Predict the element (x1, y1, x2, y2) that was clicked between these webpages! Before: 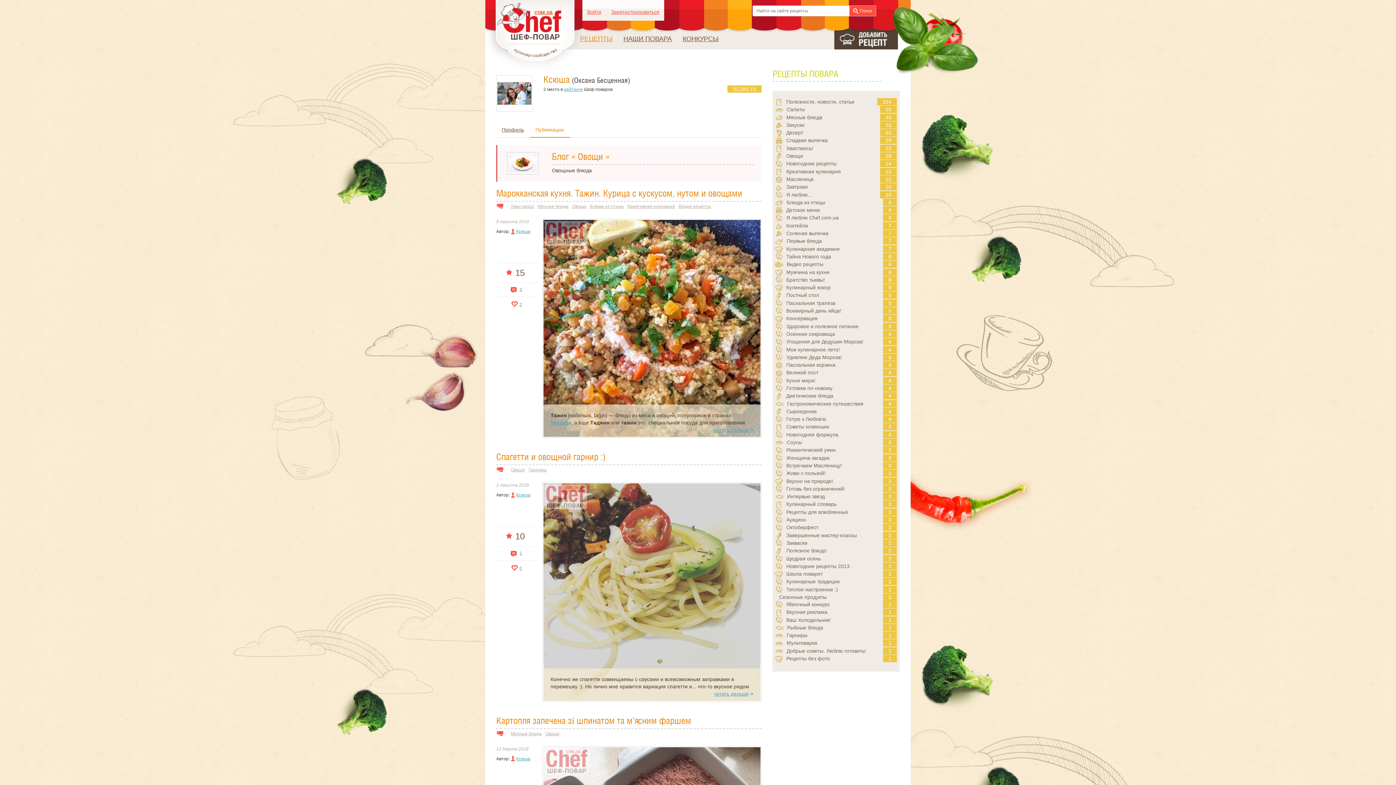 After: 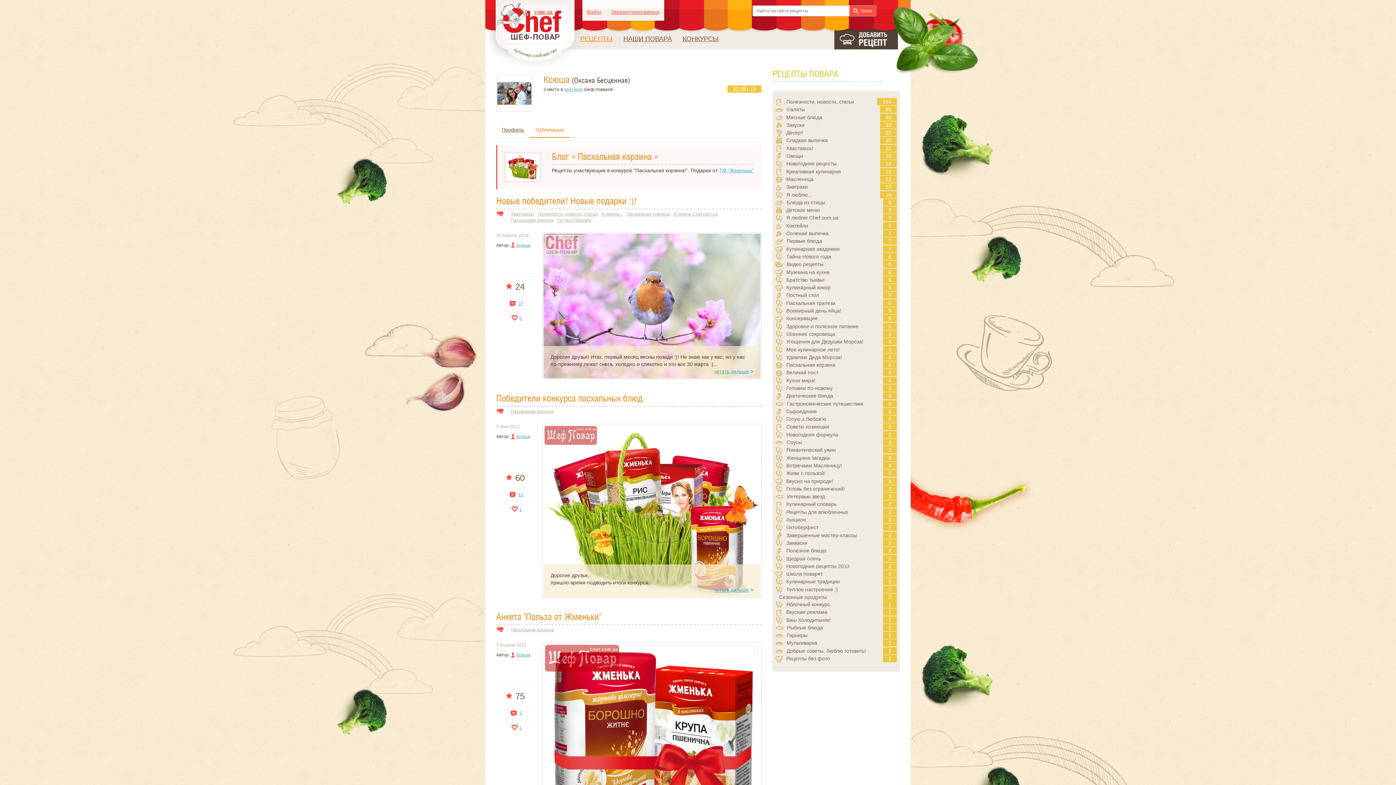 Action: bbox: (786, 362, 835, 368) label: Пасхальная корзина